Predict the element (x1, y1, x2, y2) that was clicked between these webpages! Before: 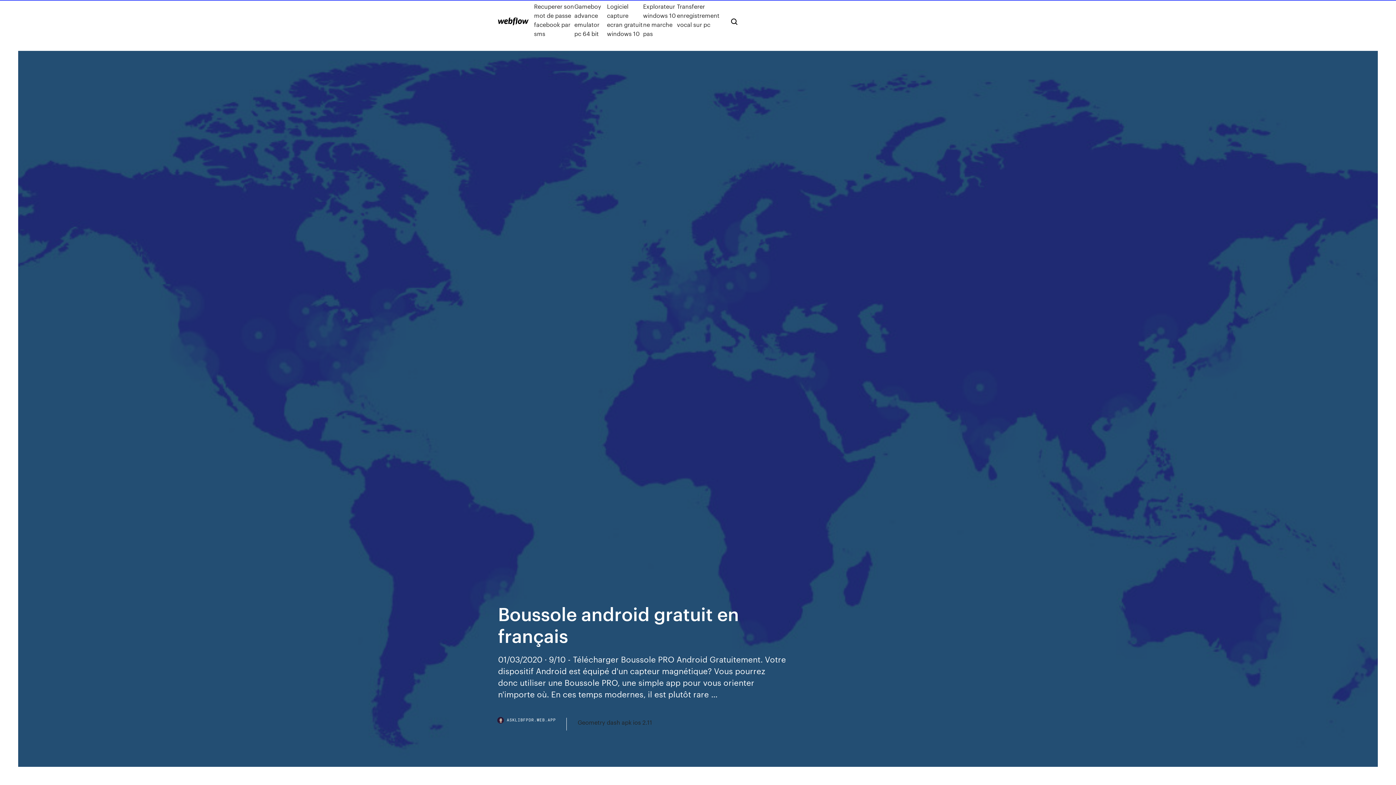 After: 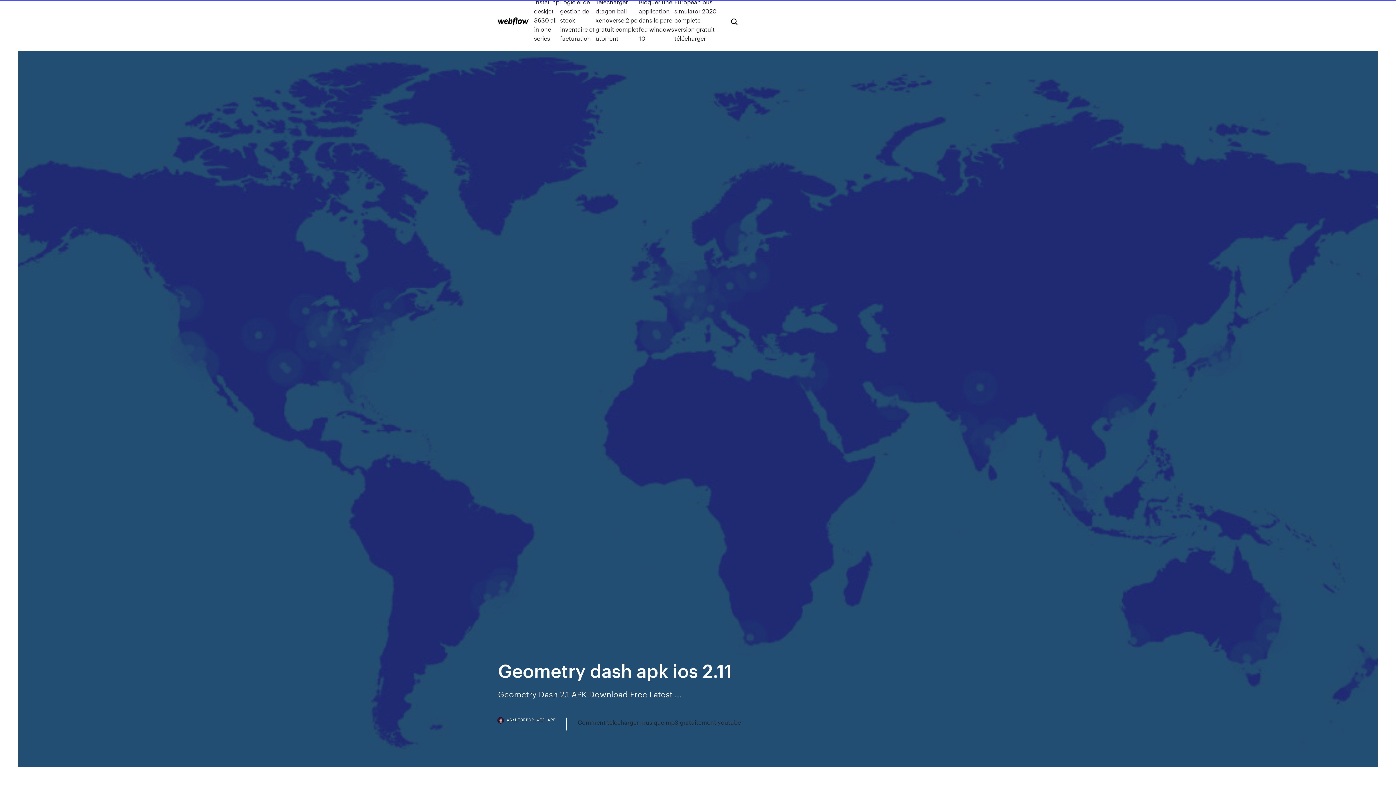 Action: label: Geometry dash apk ios 2.11 bbox: (577, 718, 652, 727)